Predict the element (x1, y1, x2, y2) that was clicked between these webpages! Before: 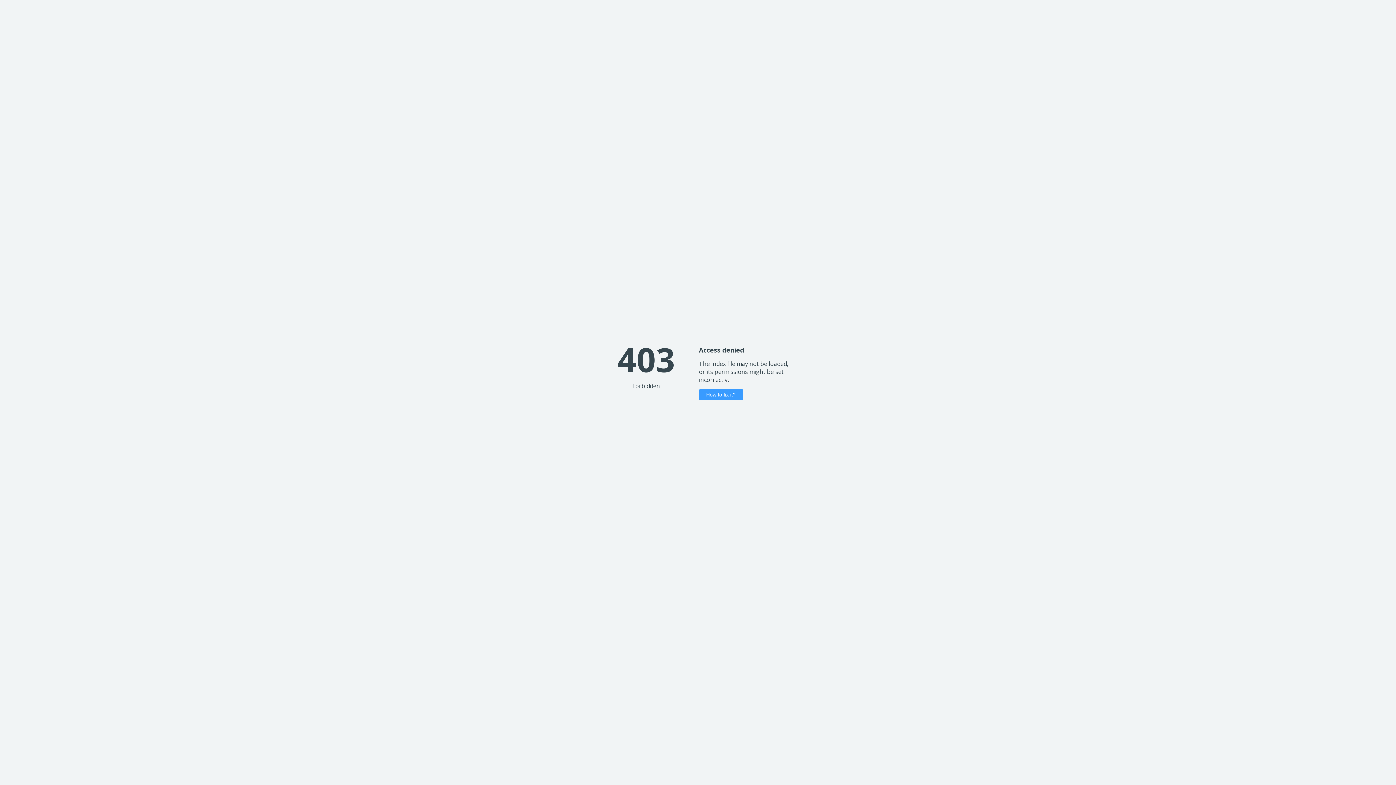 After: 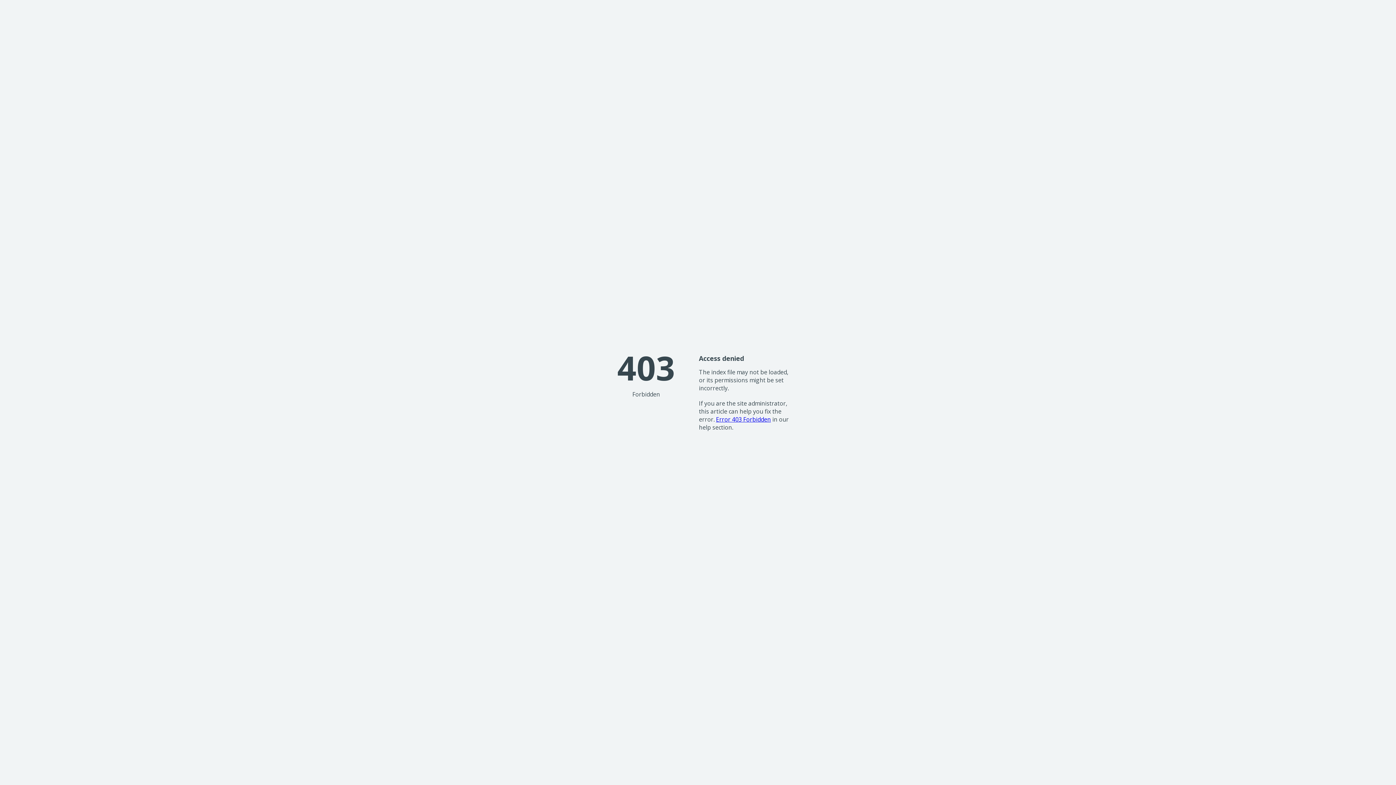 Action: label: How to fix it? bbox: (699, 389, 743, 400)